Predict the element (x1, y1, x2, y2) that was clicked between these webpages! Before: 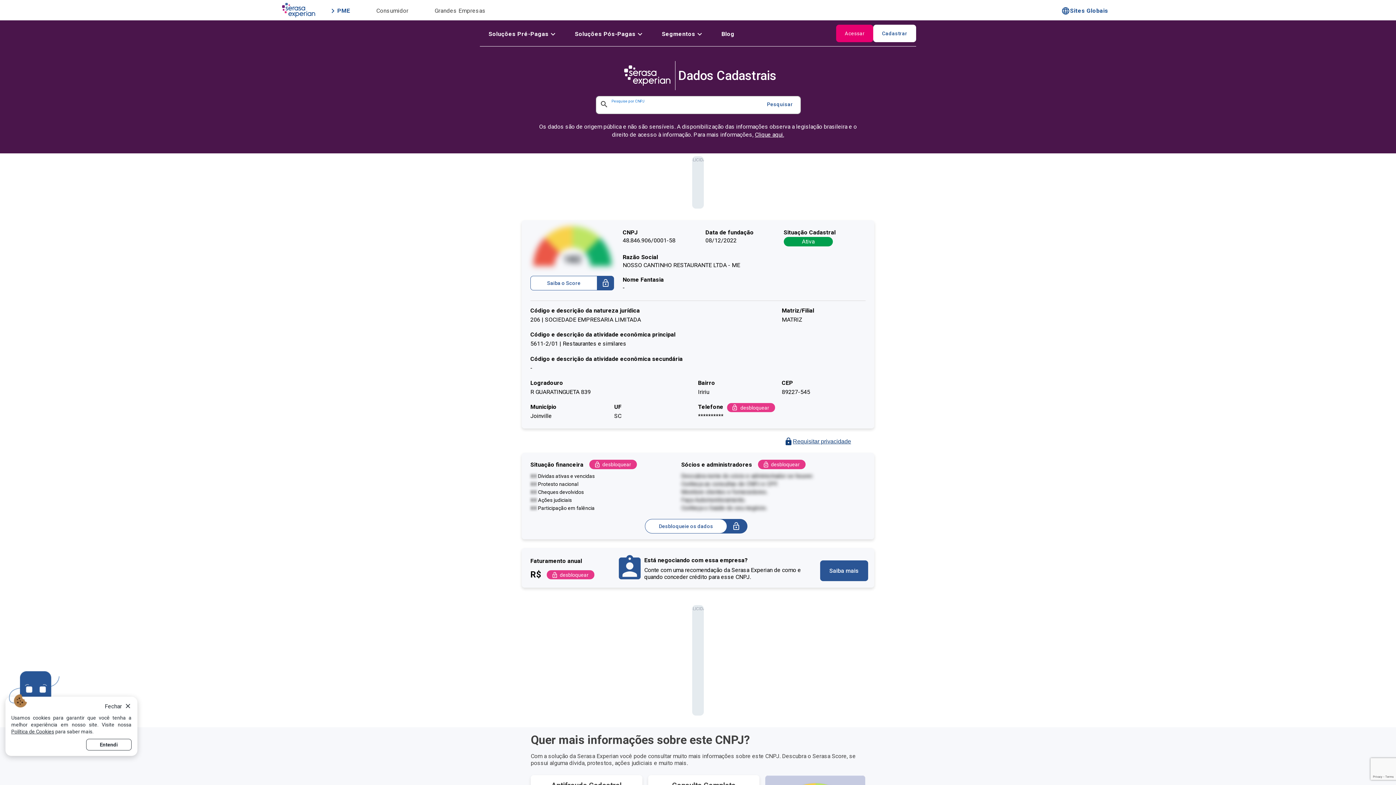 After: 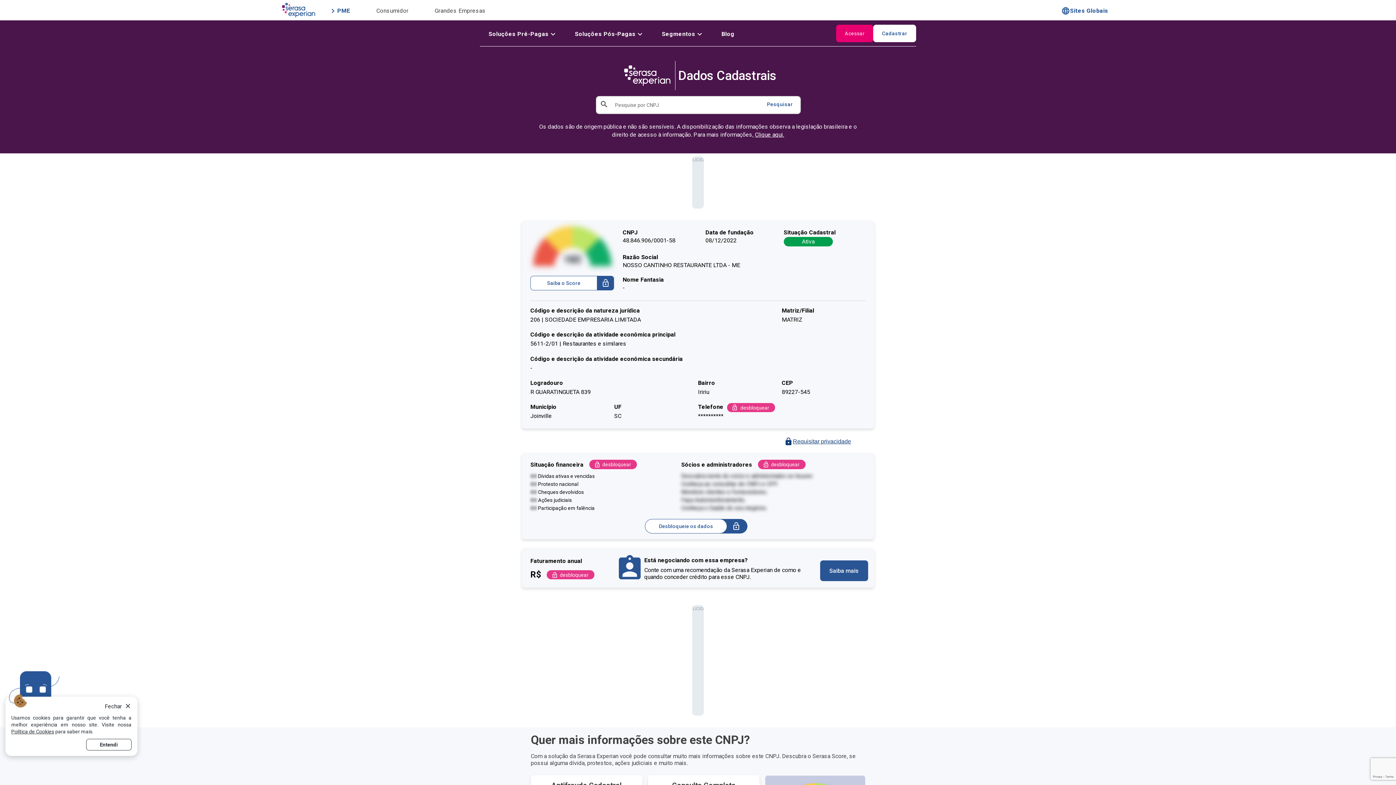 Action: label: Política de Cookies bbox: (11, 729, 54, 734)